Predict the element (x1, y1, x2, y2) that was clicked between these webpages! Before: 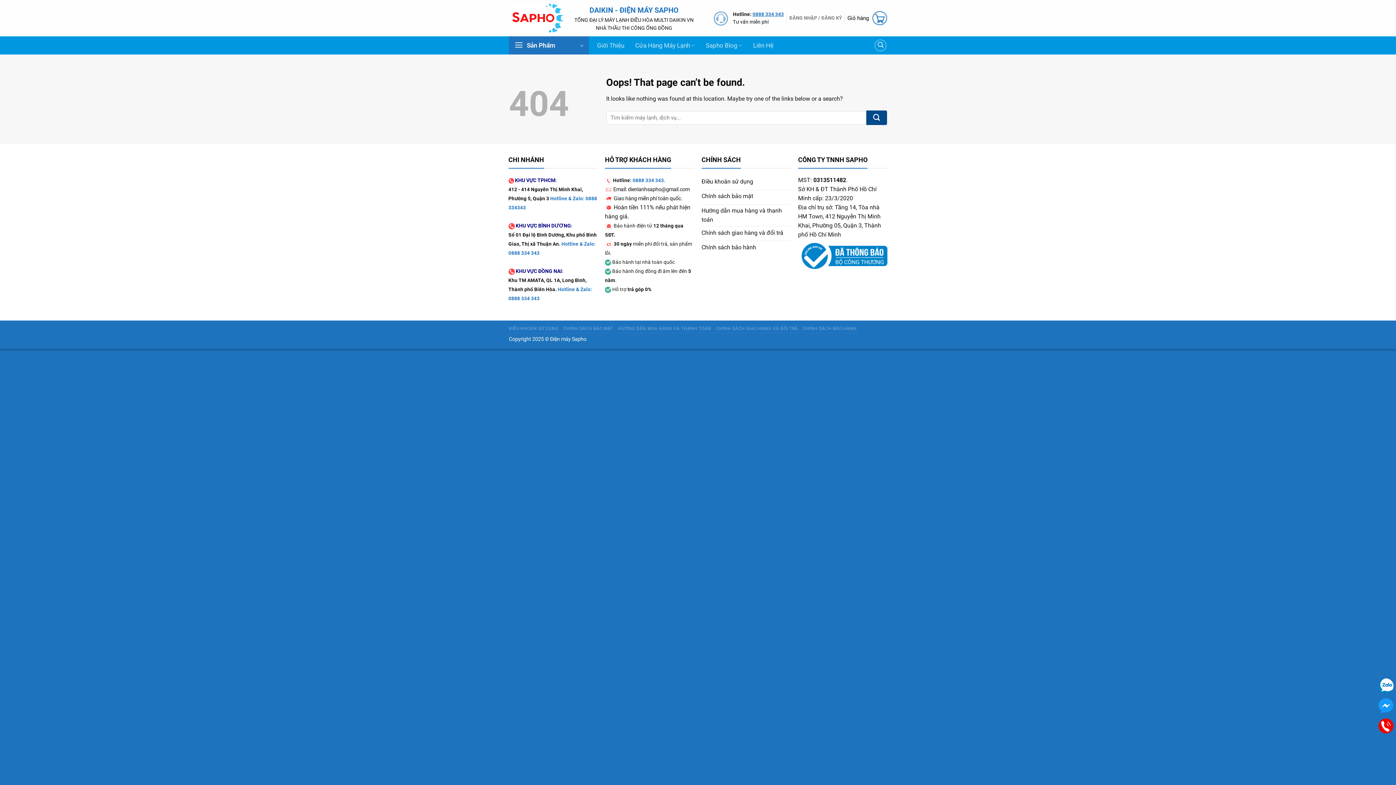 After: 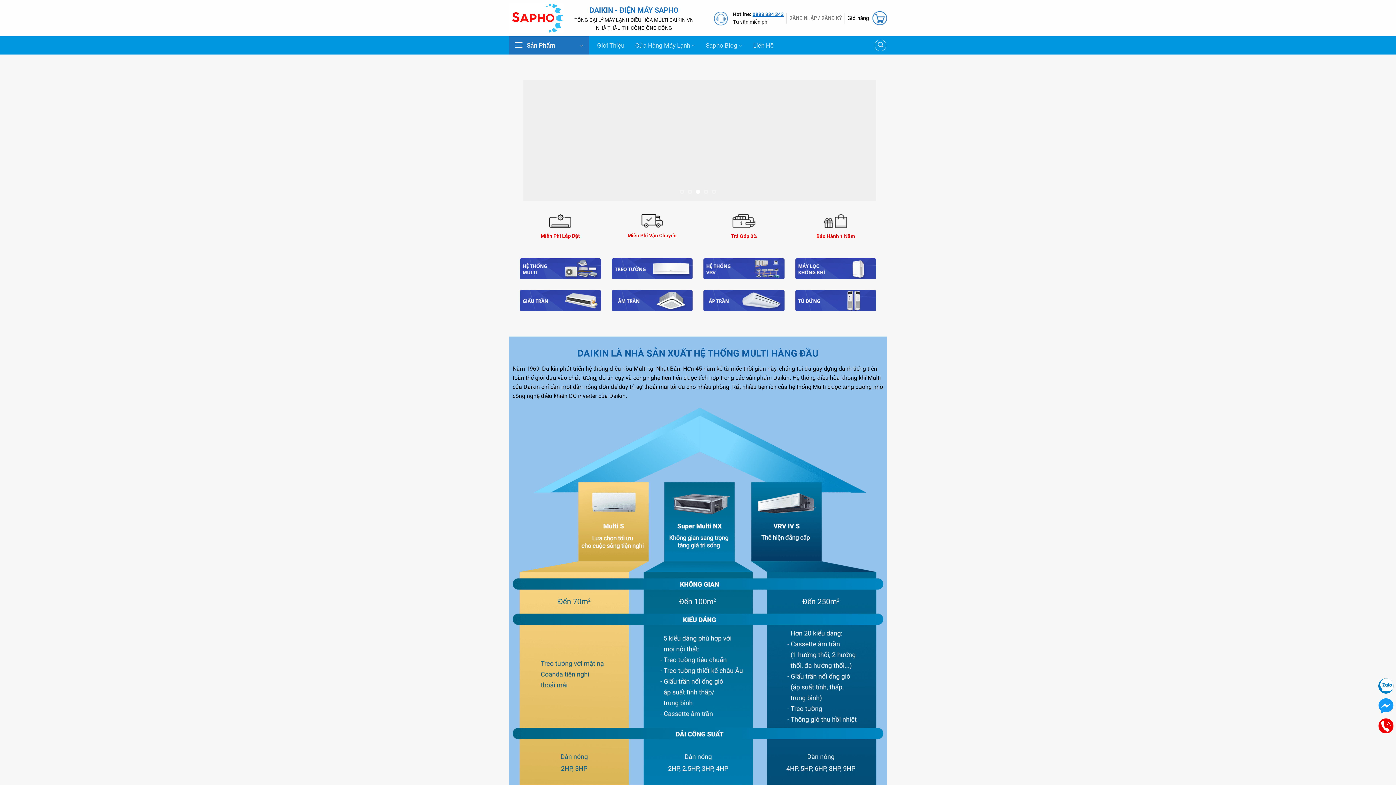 Action: bbox: (509, 3, 563, 33)